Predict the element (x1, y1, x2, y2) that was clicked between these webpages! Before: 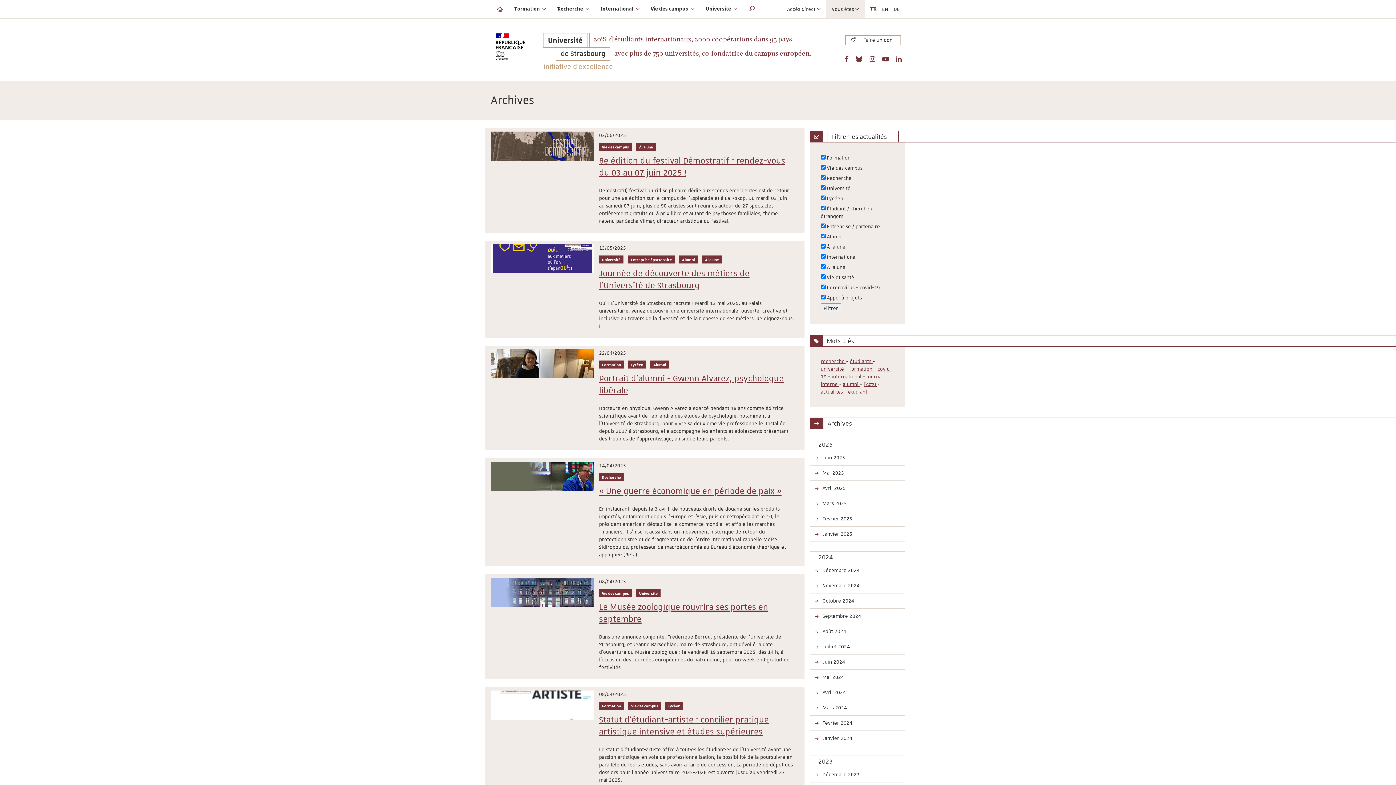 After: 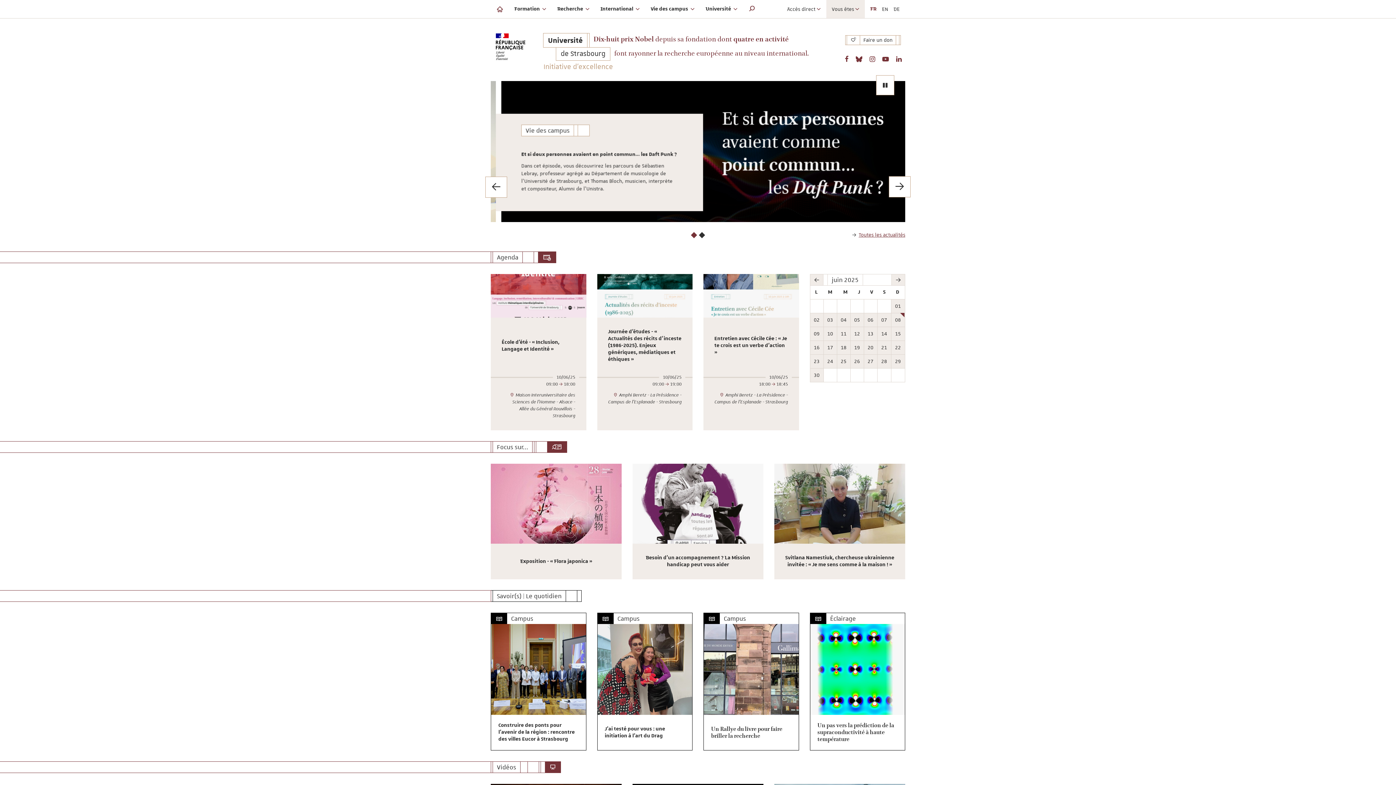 Action: label: Université
de Strasbourg bbox: (543, 33, 587, 47)